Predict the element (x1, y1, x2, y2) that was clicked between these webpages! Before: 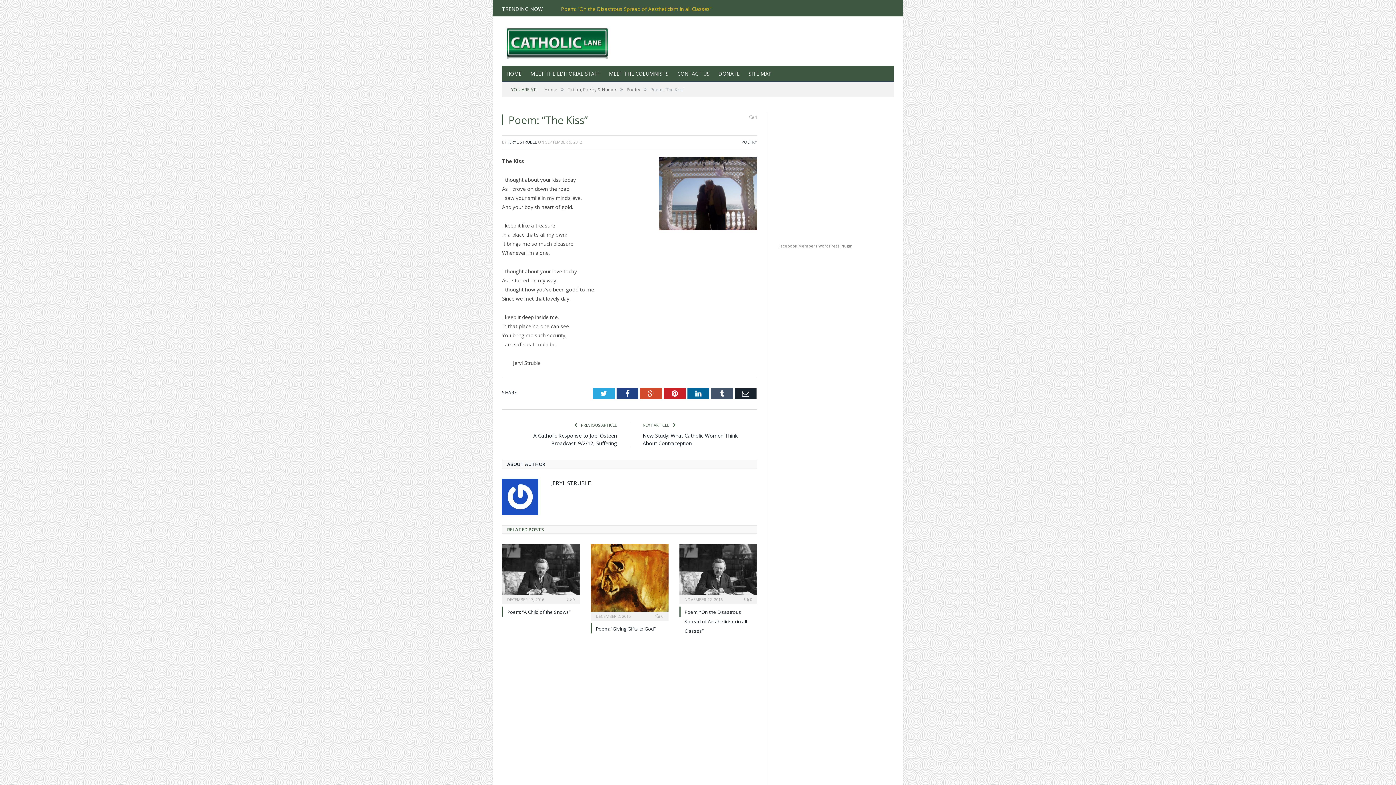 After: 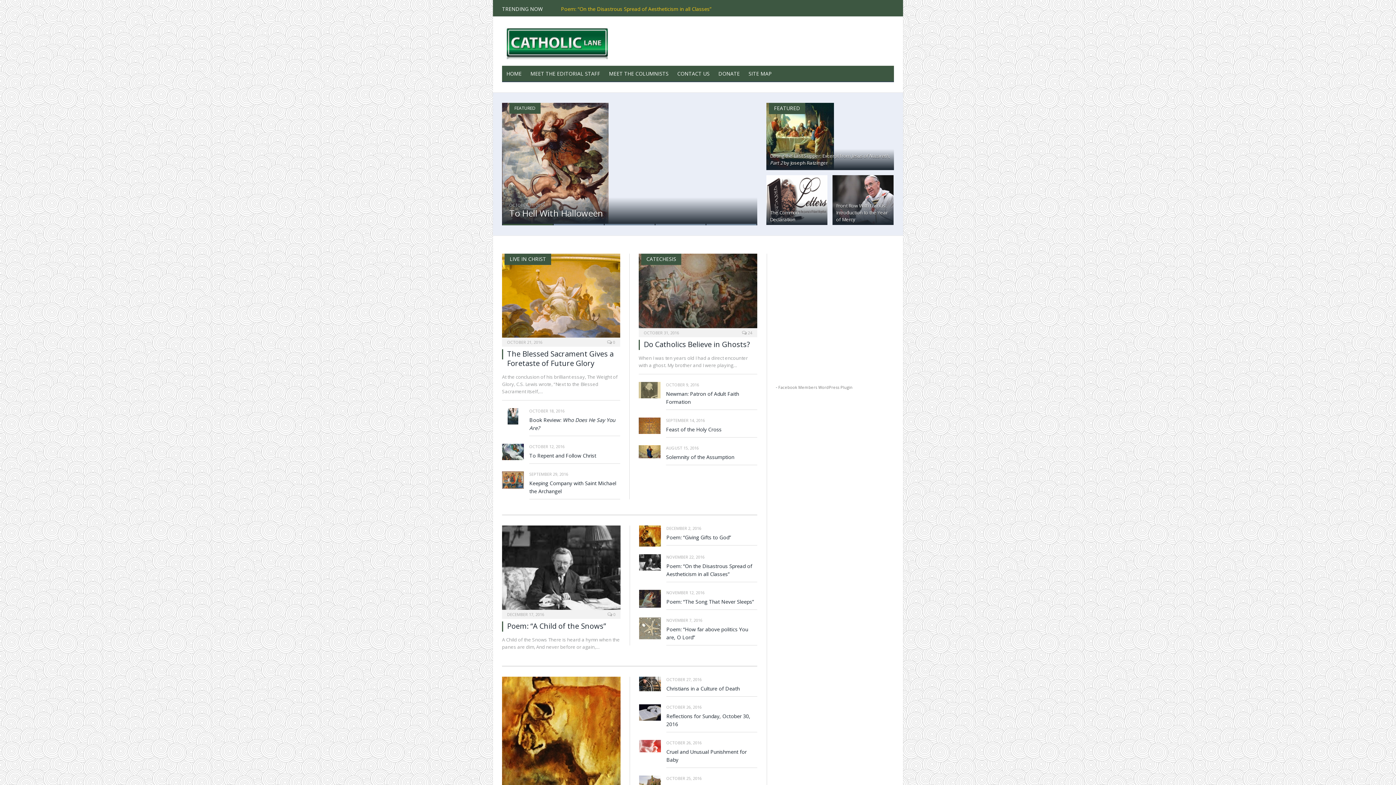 Action: bbox: (502, 32, 618, 50)